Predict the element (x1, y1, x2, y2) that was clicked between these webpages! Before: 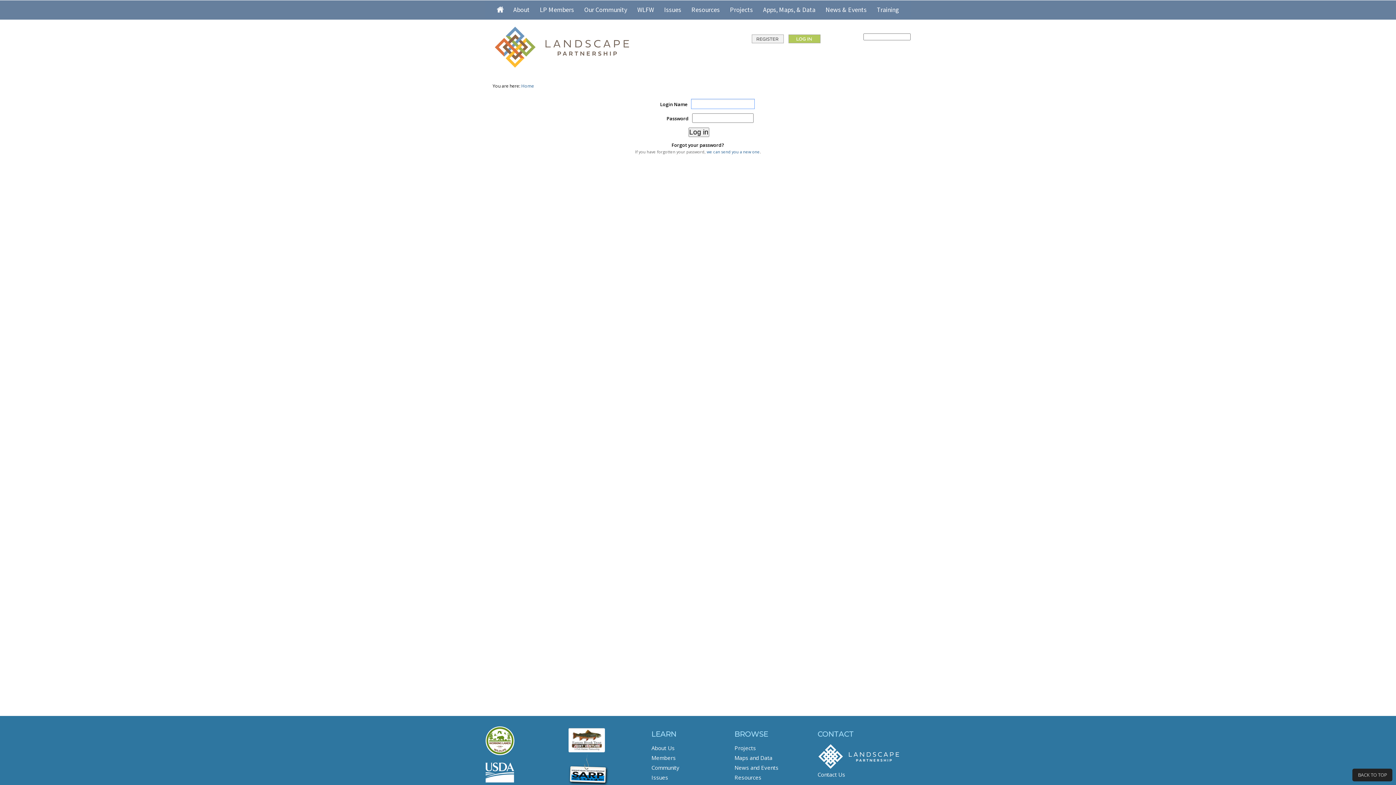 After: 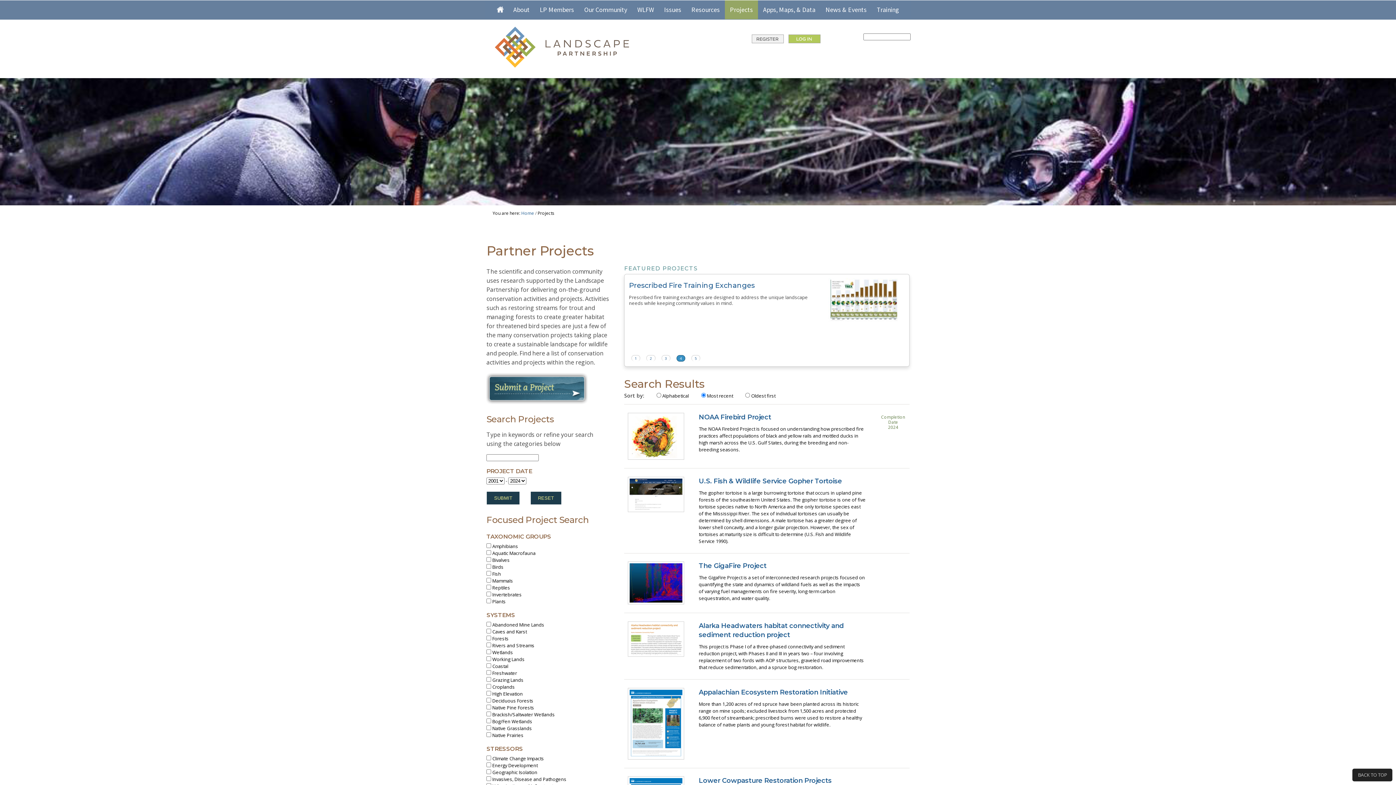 Action: label: Projects bbox: (734, 744, 756, 752)